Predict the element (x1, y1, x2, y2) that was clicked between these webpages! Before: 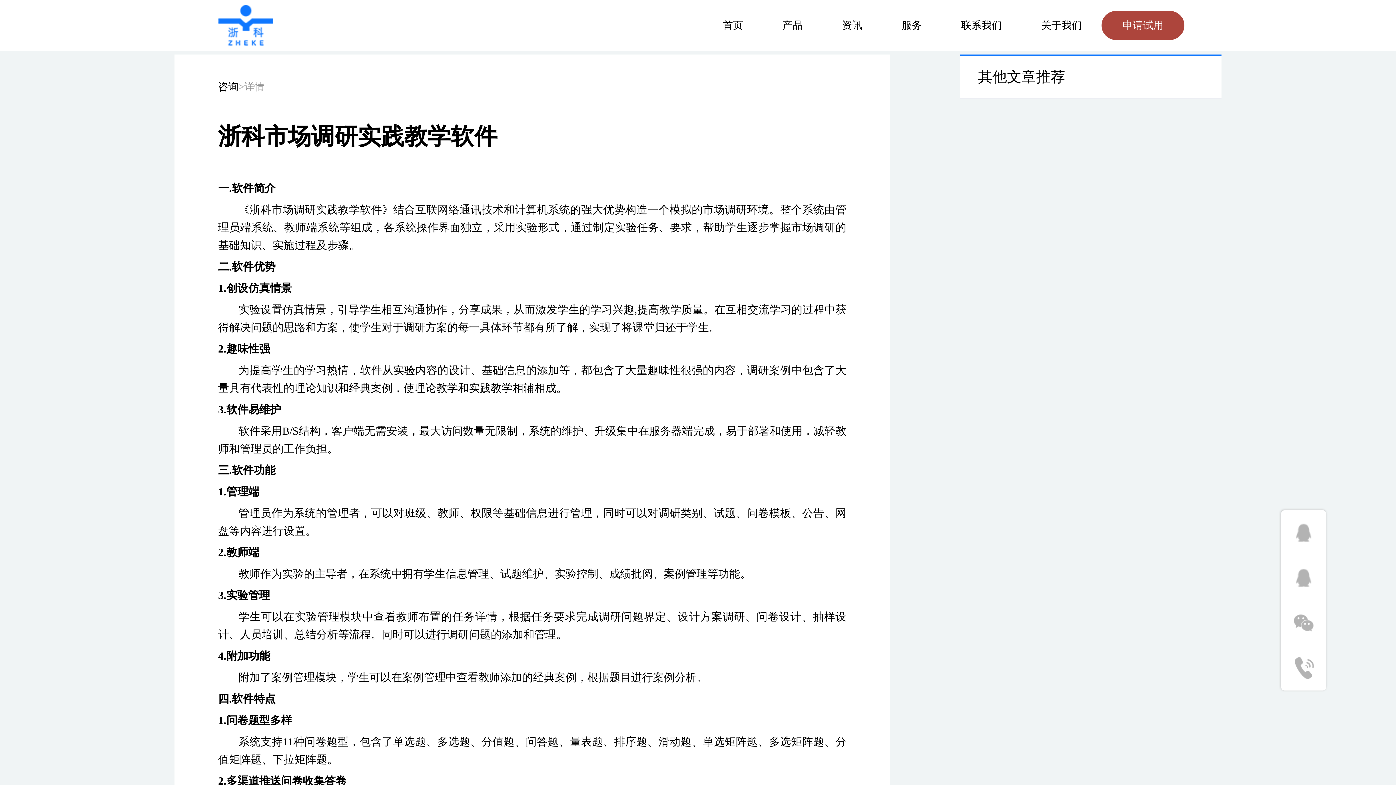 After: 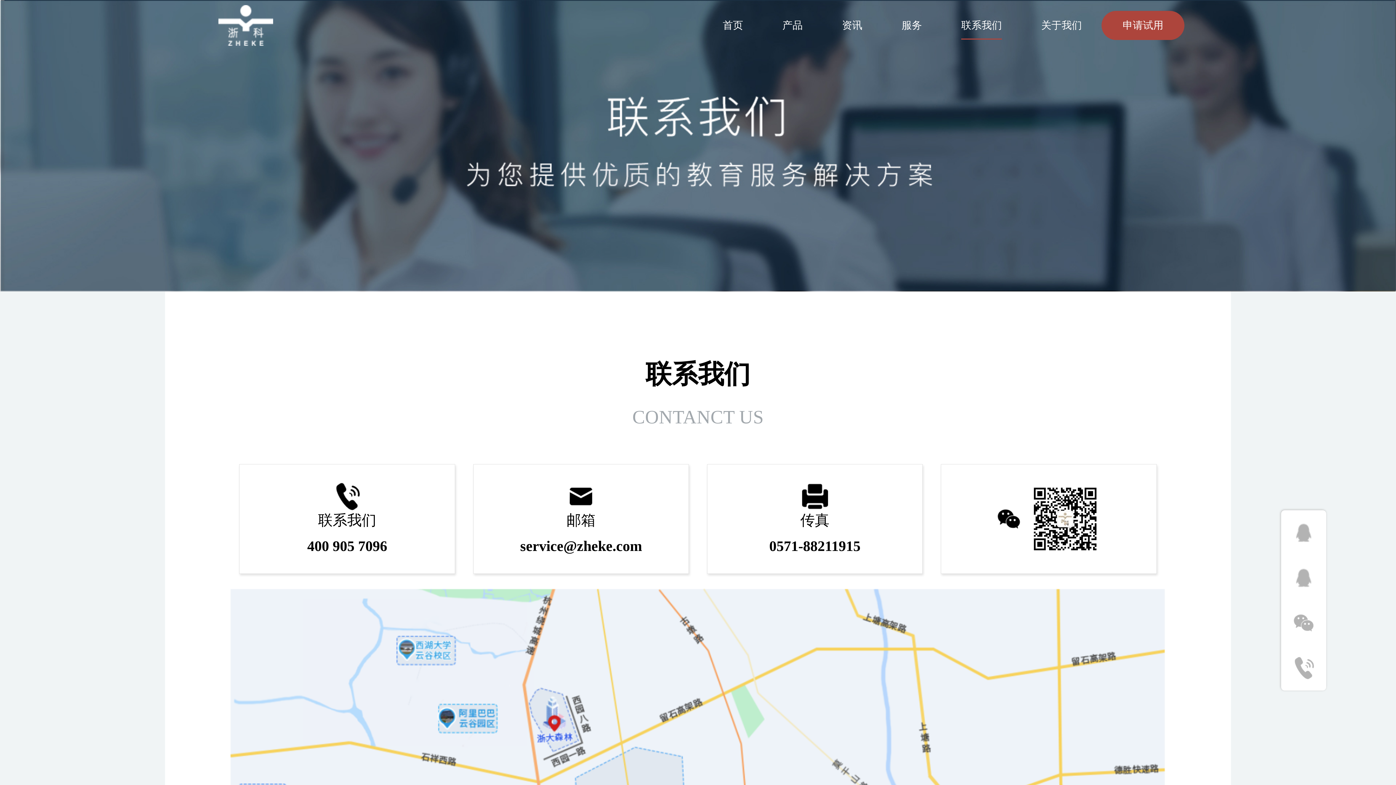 Action: bbox: (961, 19, 1002, 33) label: 联系我们